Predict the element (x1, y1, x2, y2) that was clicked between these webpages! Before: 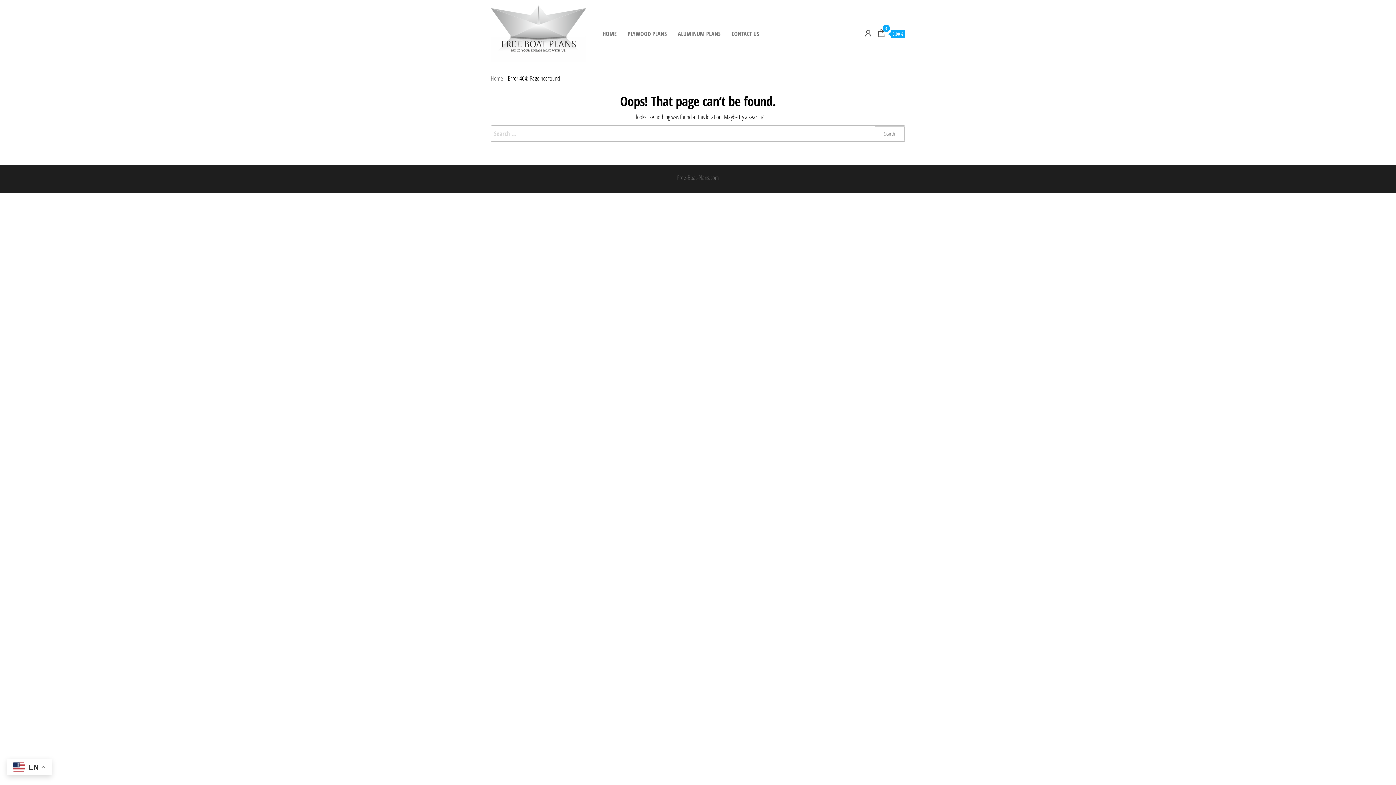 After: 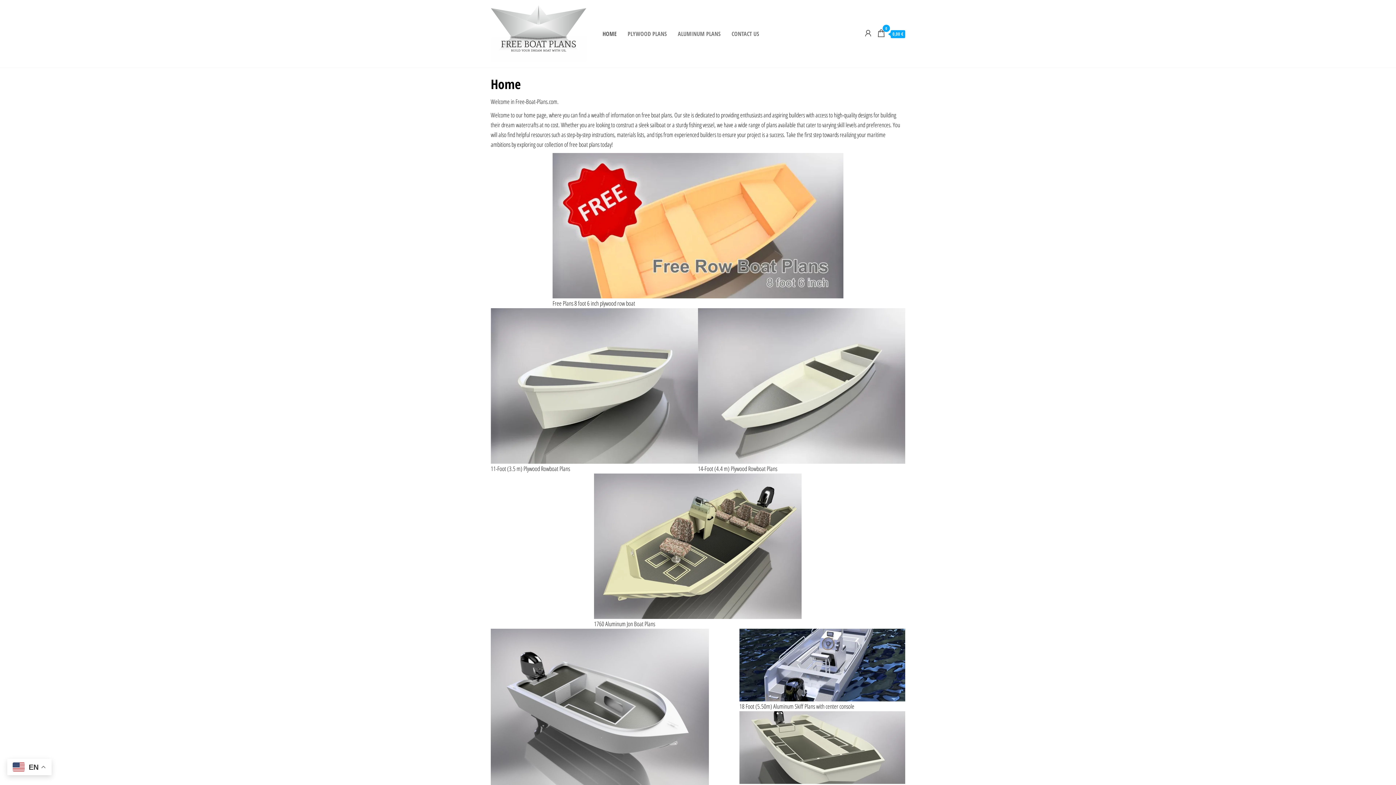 Action: bbox: (490, 28, 586, 37)